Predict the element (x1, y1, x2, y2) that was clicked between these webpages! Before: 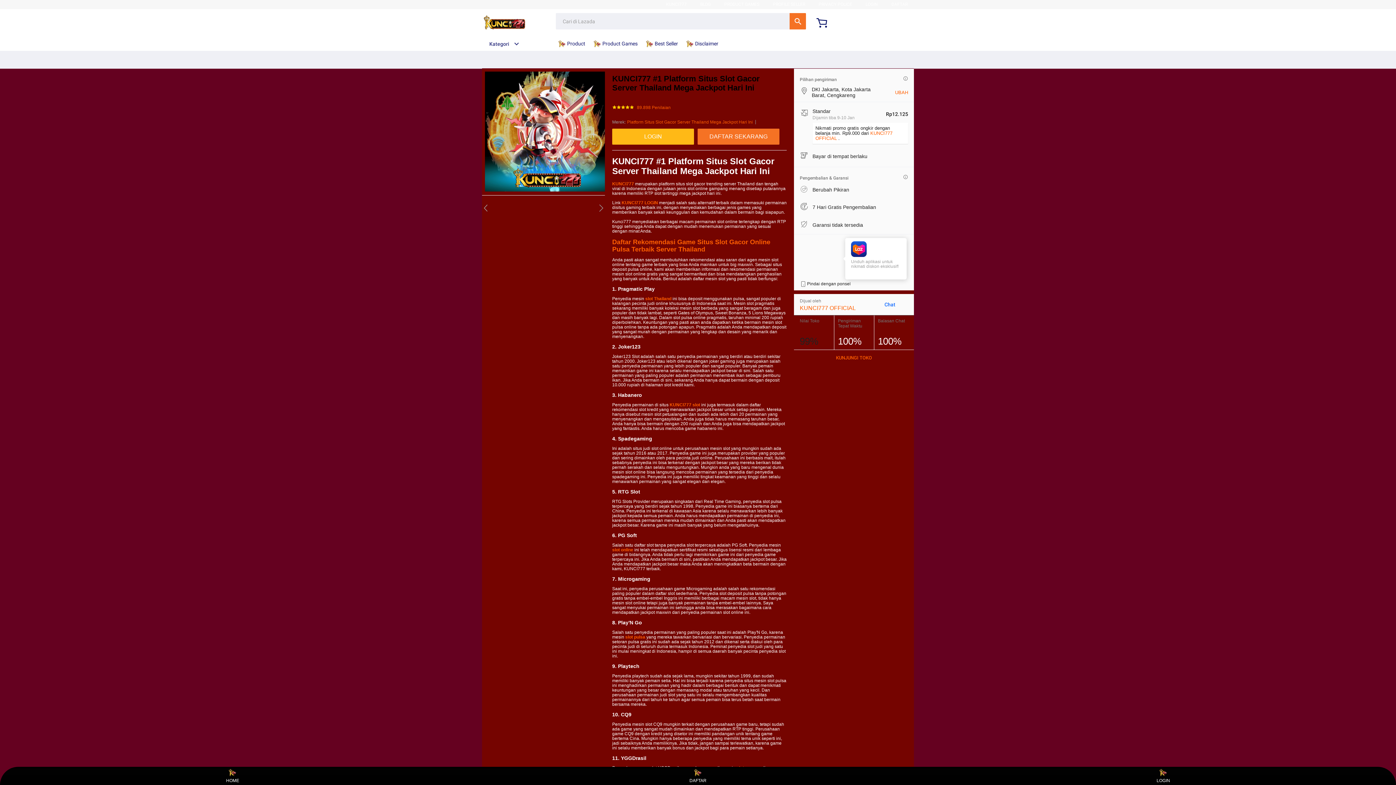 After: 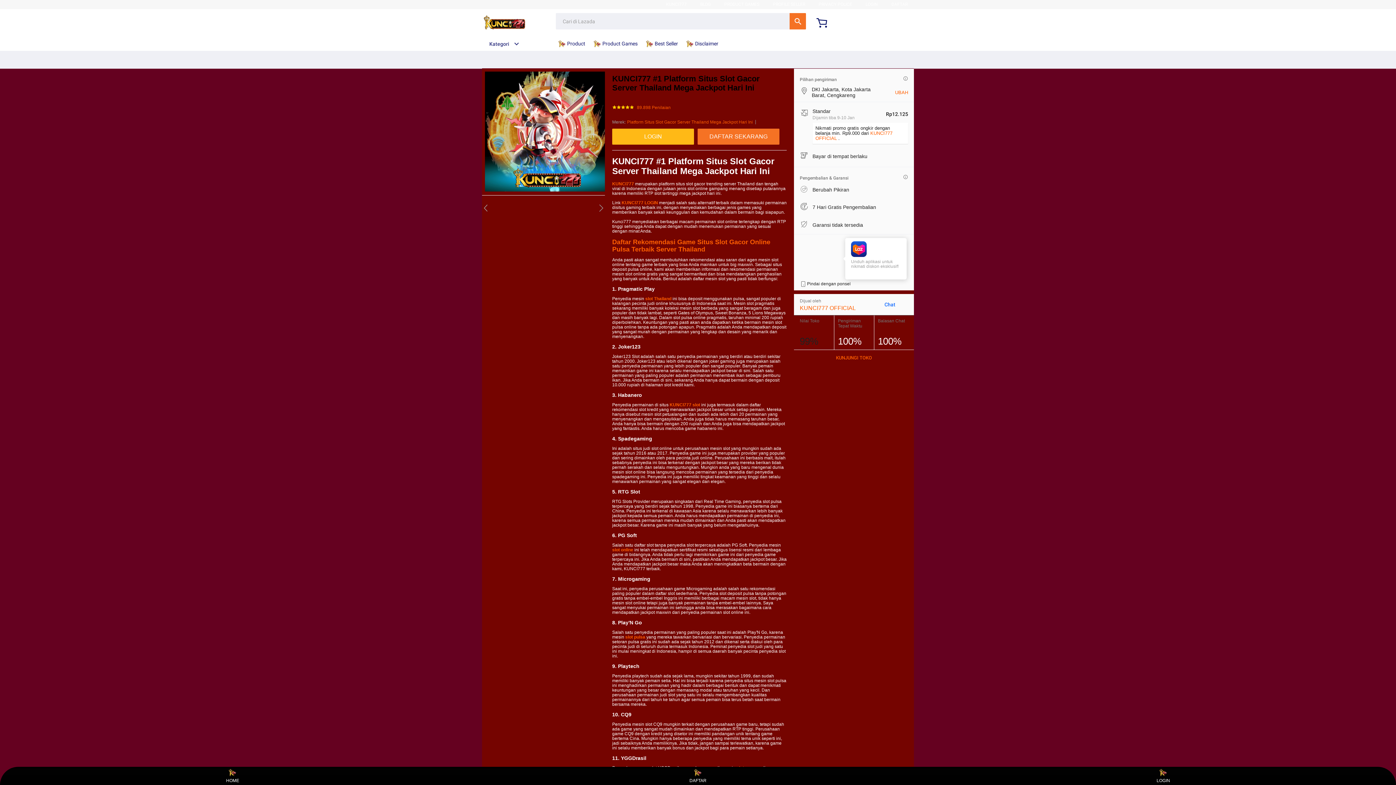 Action: label: Daftar Rekomendasi Game Situs Slot Gacor Online Pulsa Terbaik Server Thailand bbox: (612, 238, 770, 253)